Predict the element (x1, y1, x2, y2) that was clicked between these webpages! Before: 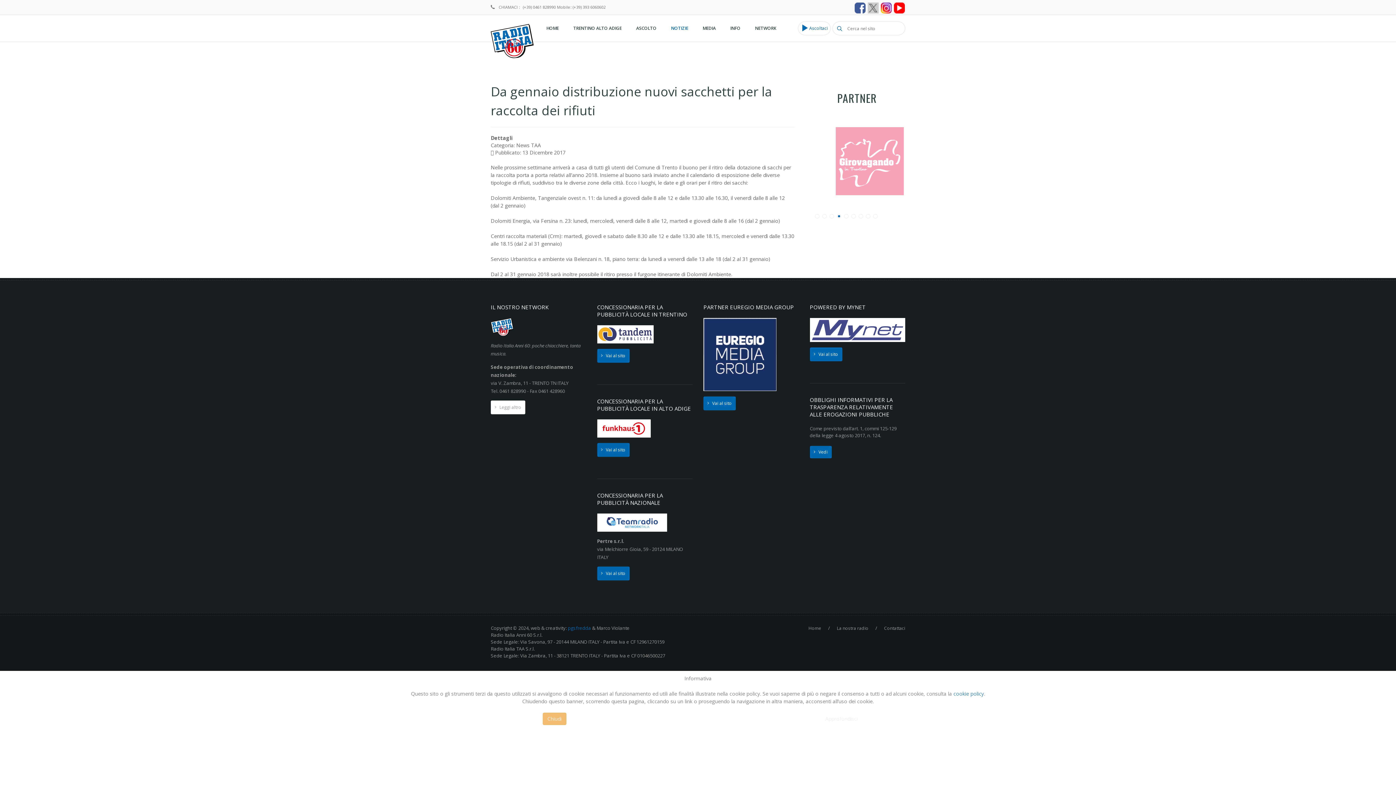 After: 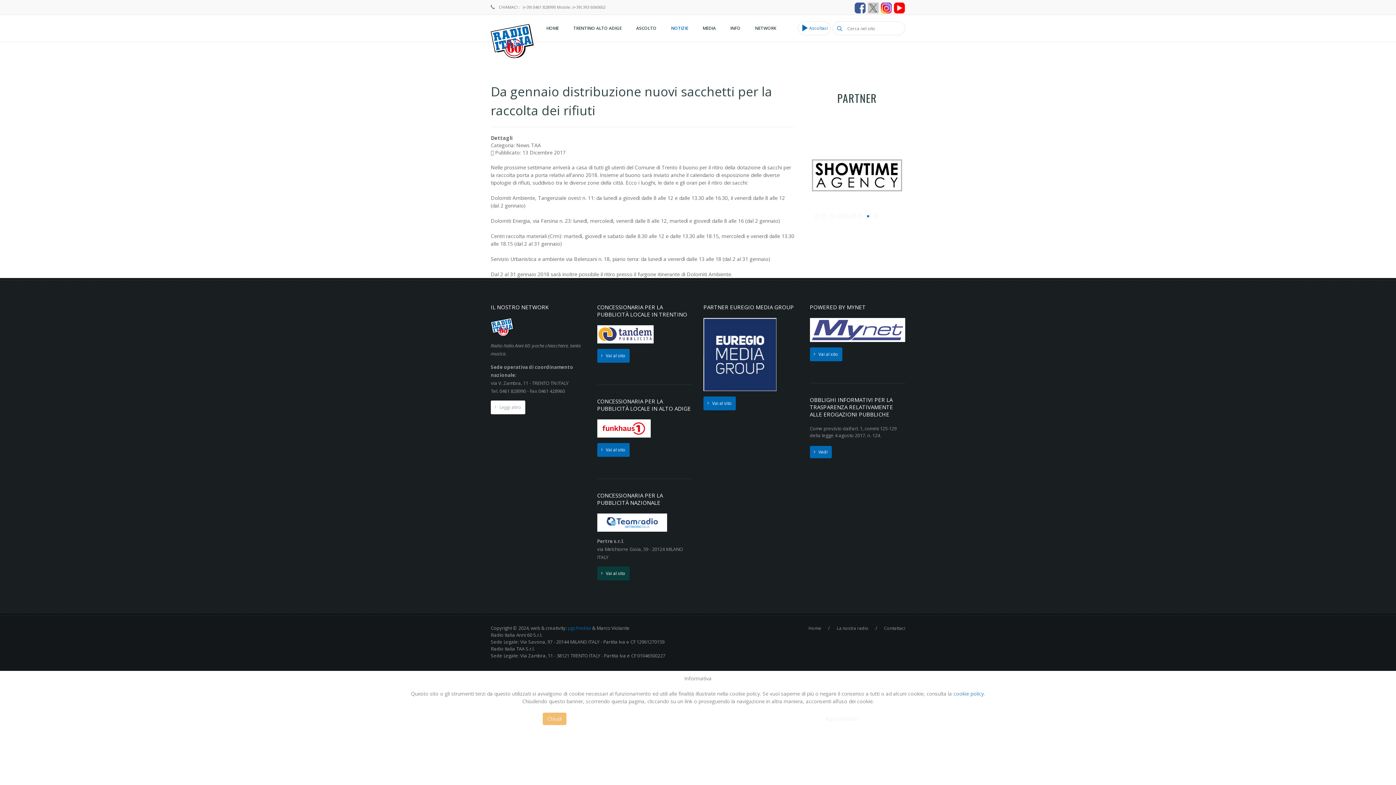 Action: label: Vai al sito bbox: (597, 566, 629, 580)